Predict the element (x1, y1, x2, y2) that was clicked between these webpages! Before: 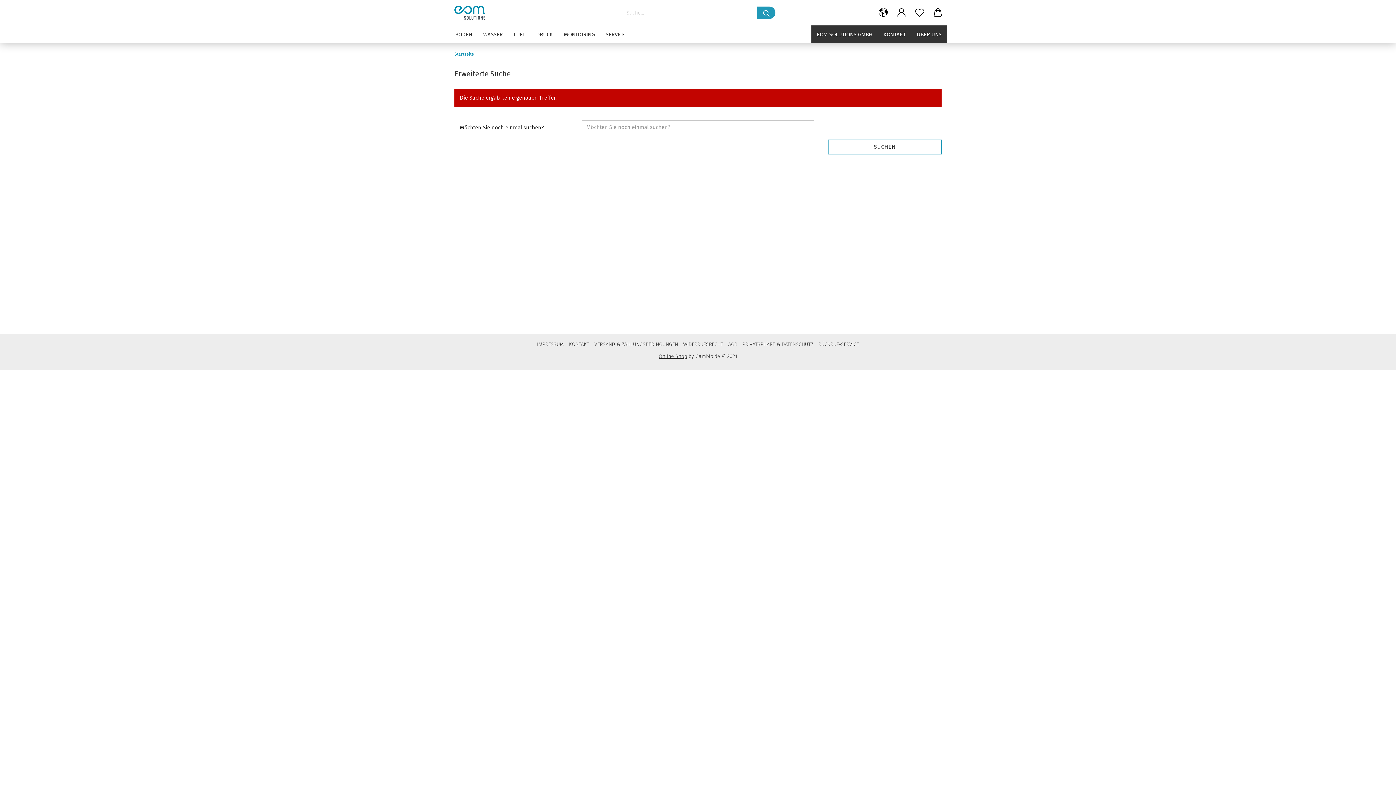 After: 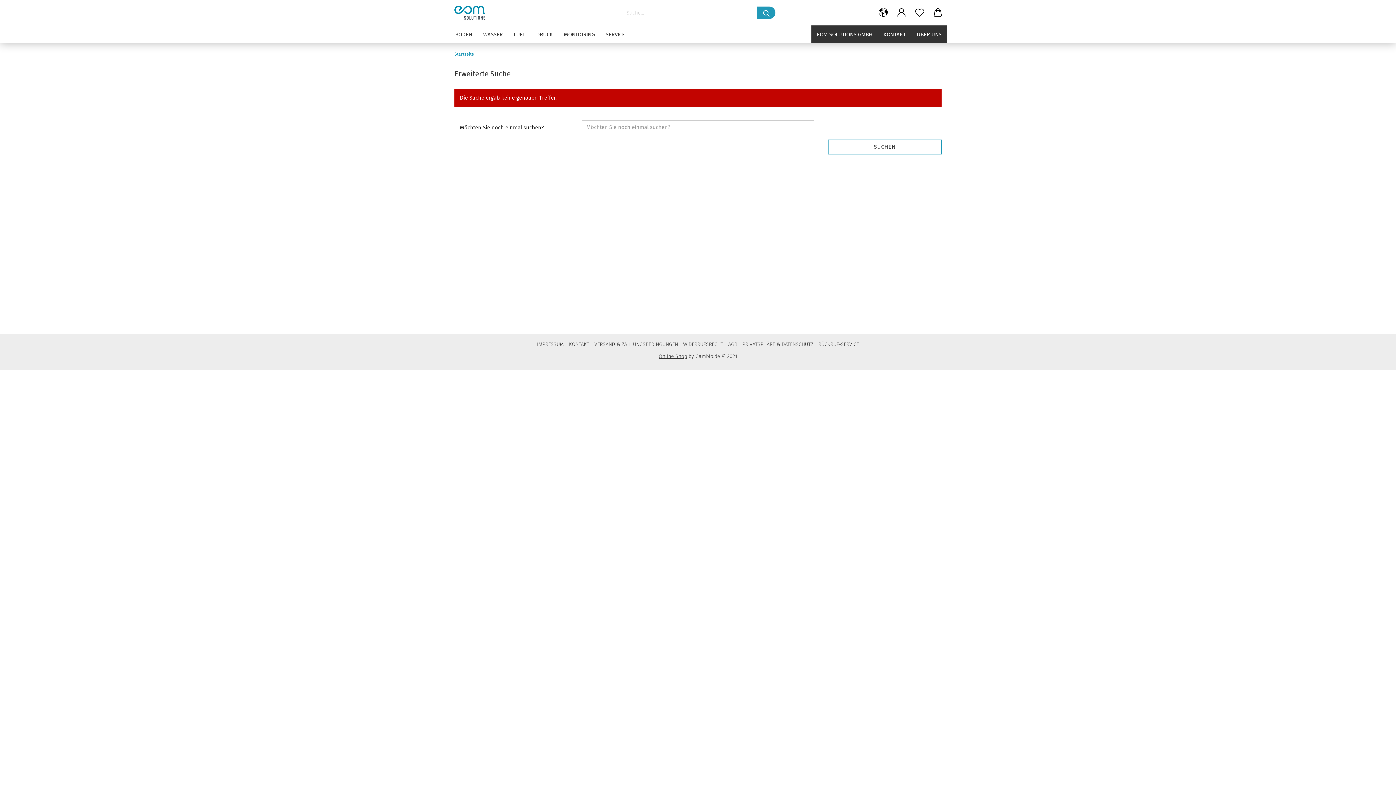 Action: bbox: (658, 353, 687, 359) label: Online Shop